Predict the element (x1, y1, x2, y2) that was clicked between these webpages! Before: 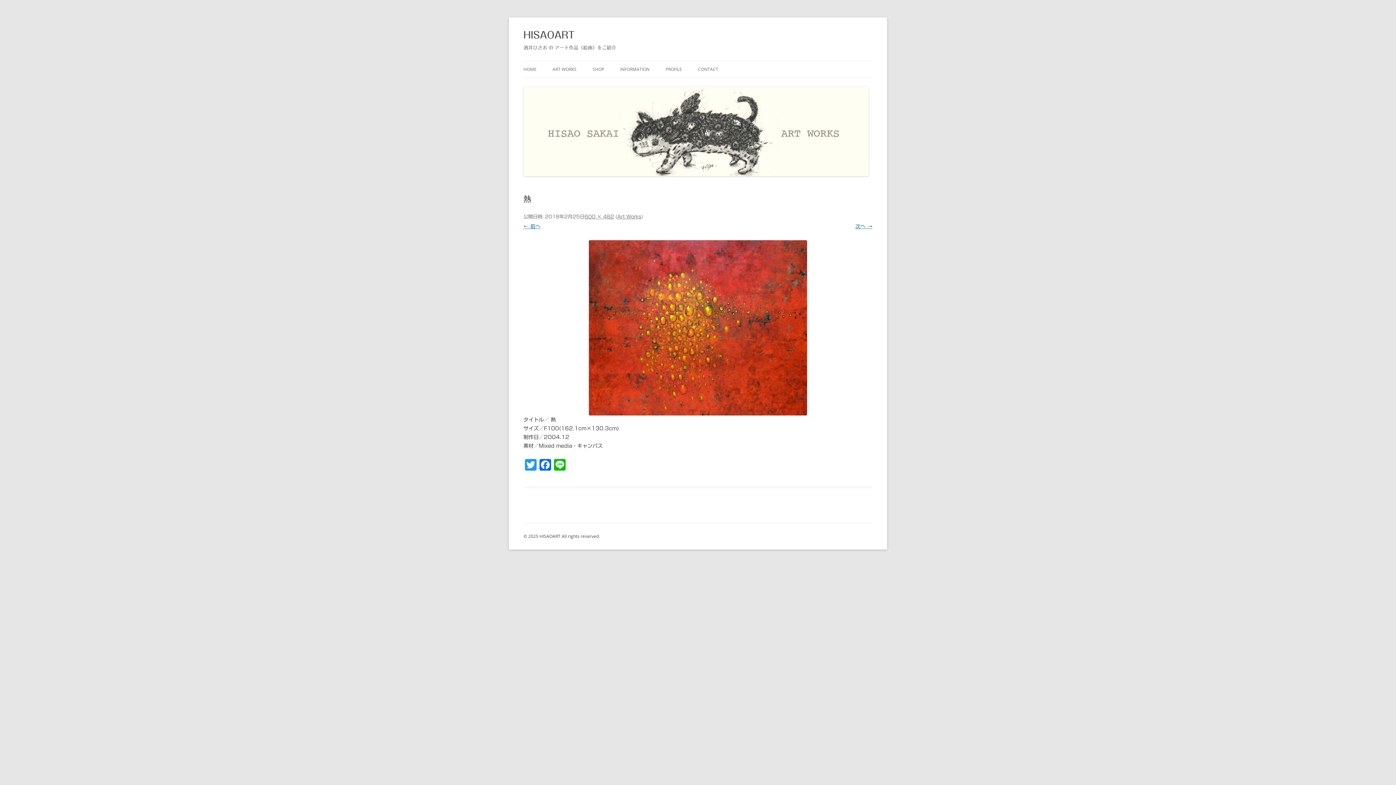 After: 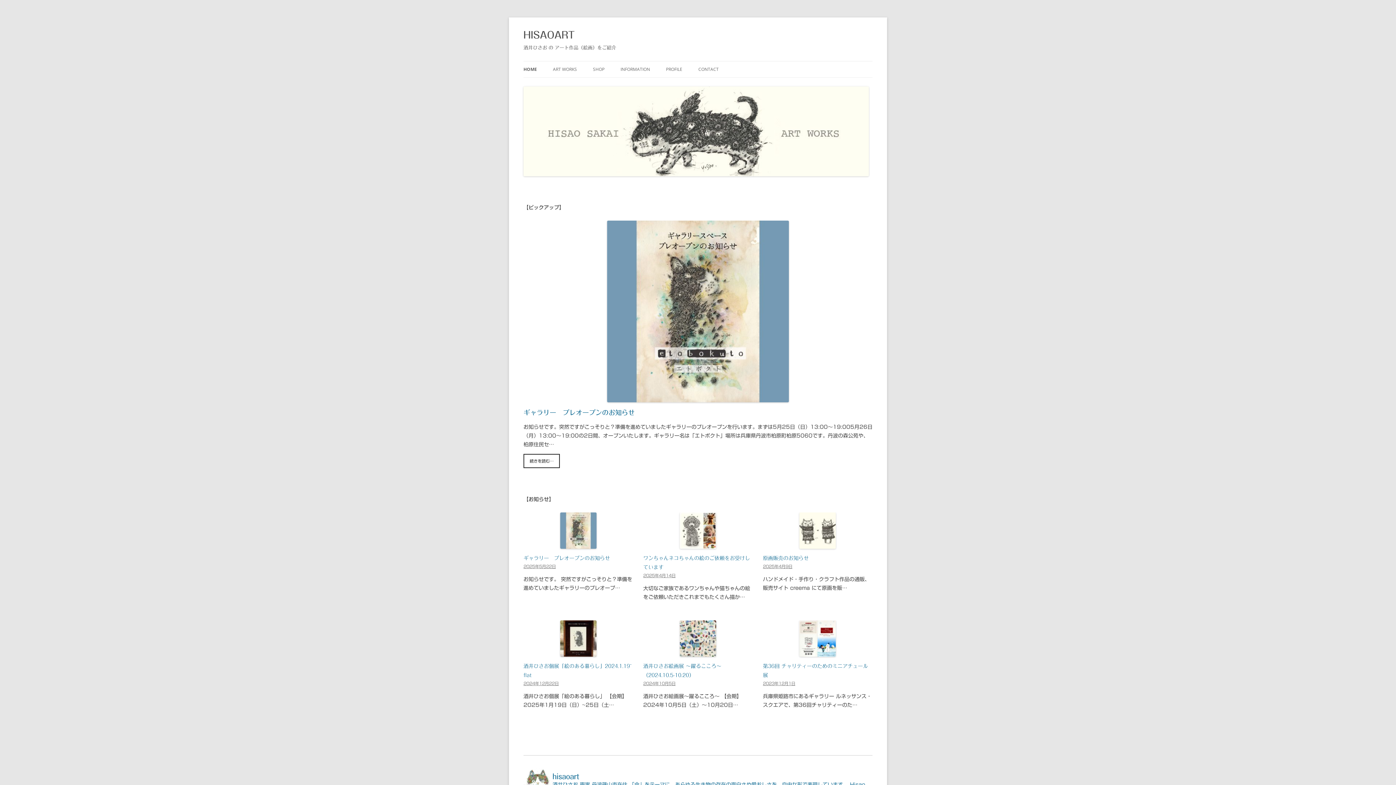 Action: bbox: (523, 170, 869, 177)